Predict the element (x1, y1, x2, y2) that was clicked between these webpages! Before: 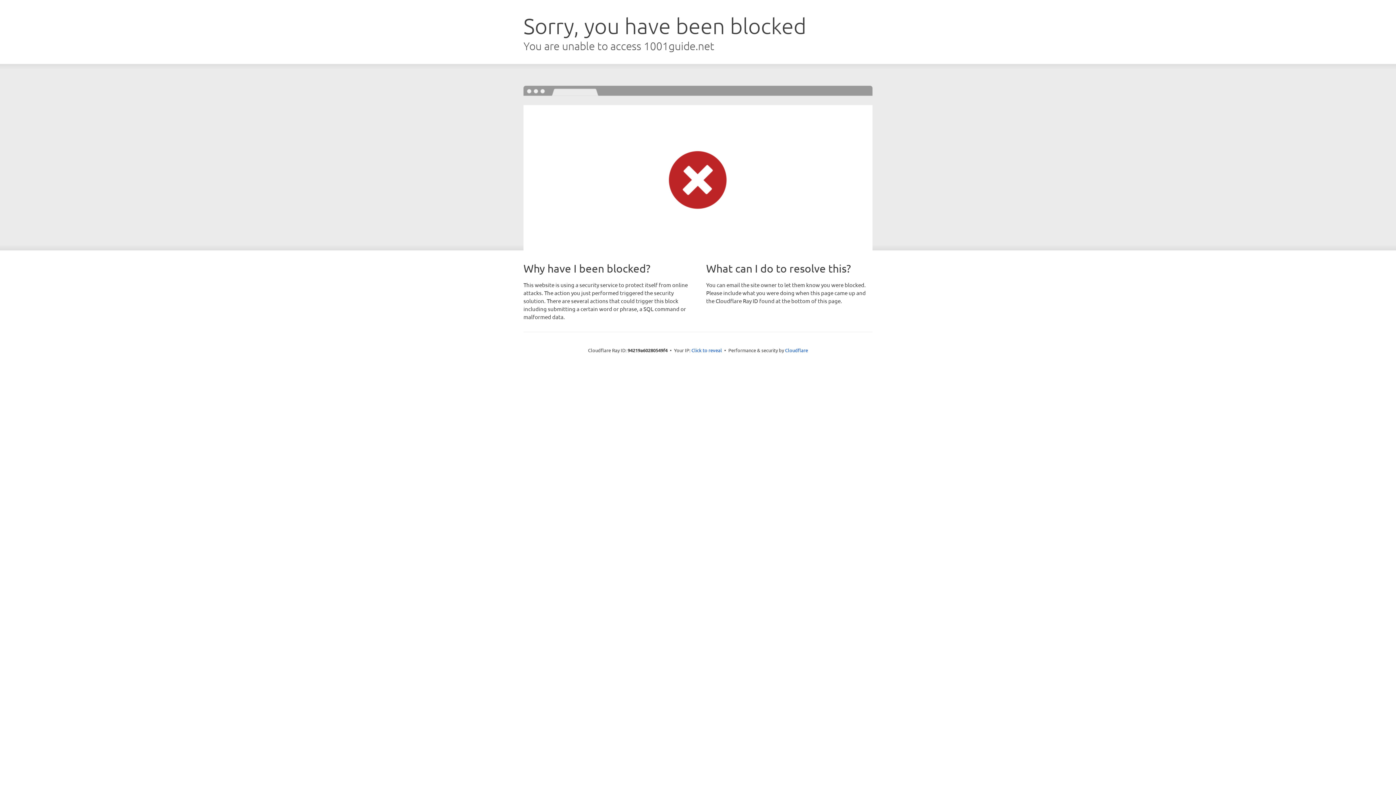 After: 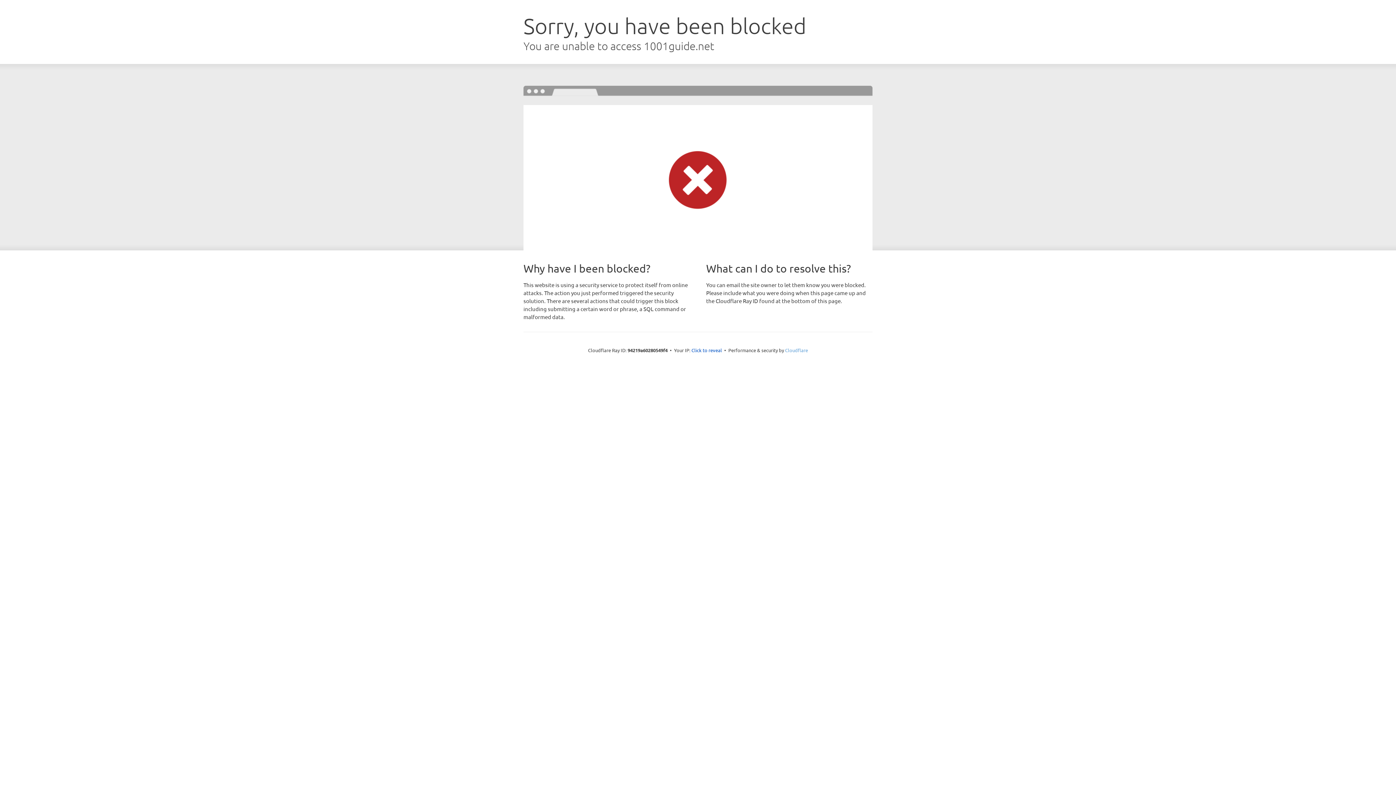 Action: label: Cloudflare bbox: (785, 347, 808, 353)